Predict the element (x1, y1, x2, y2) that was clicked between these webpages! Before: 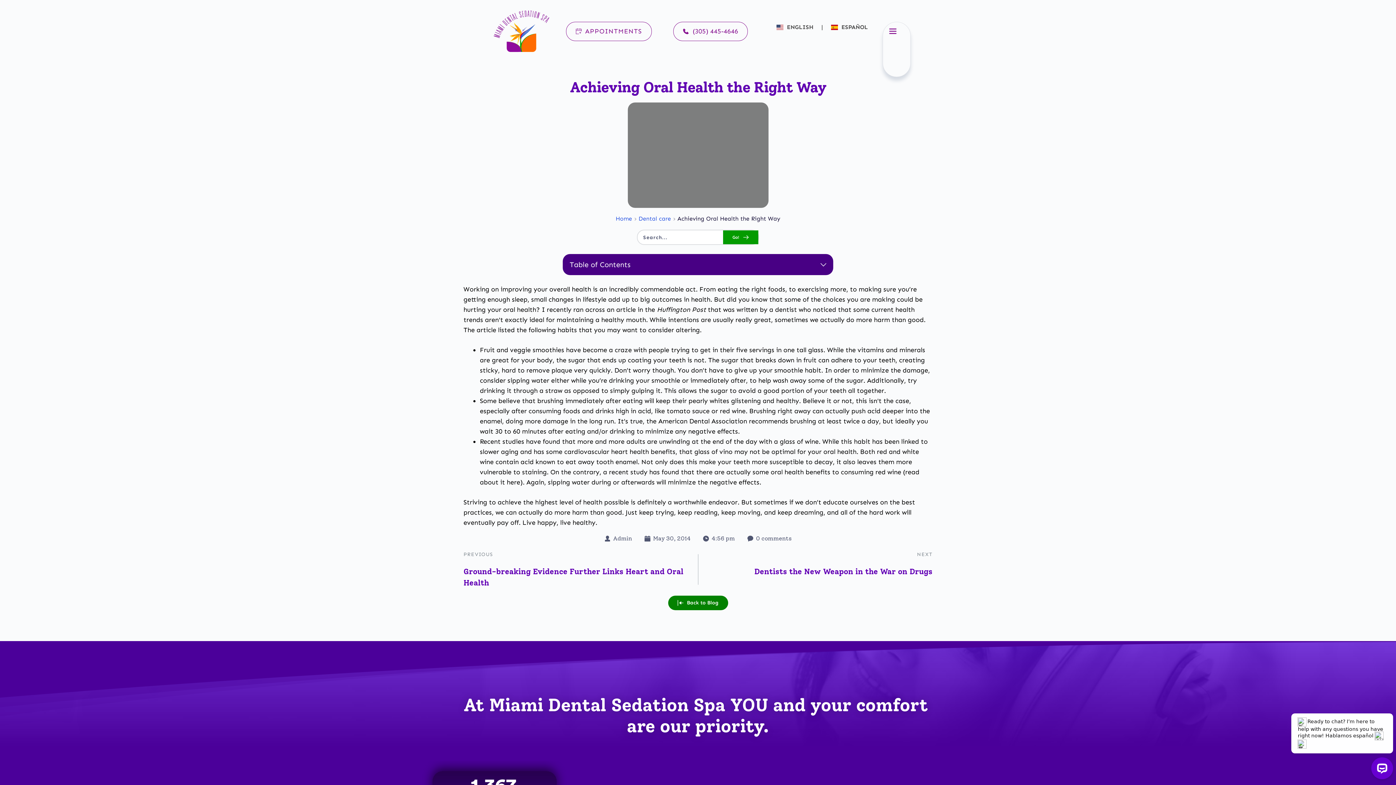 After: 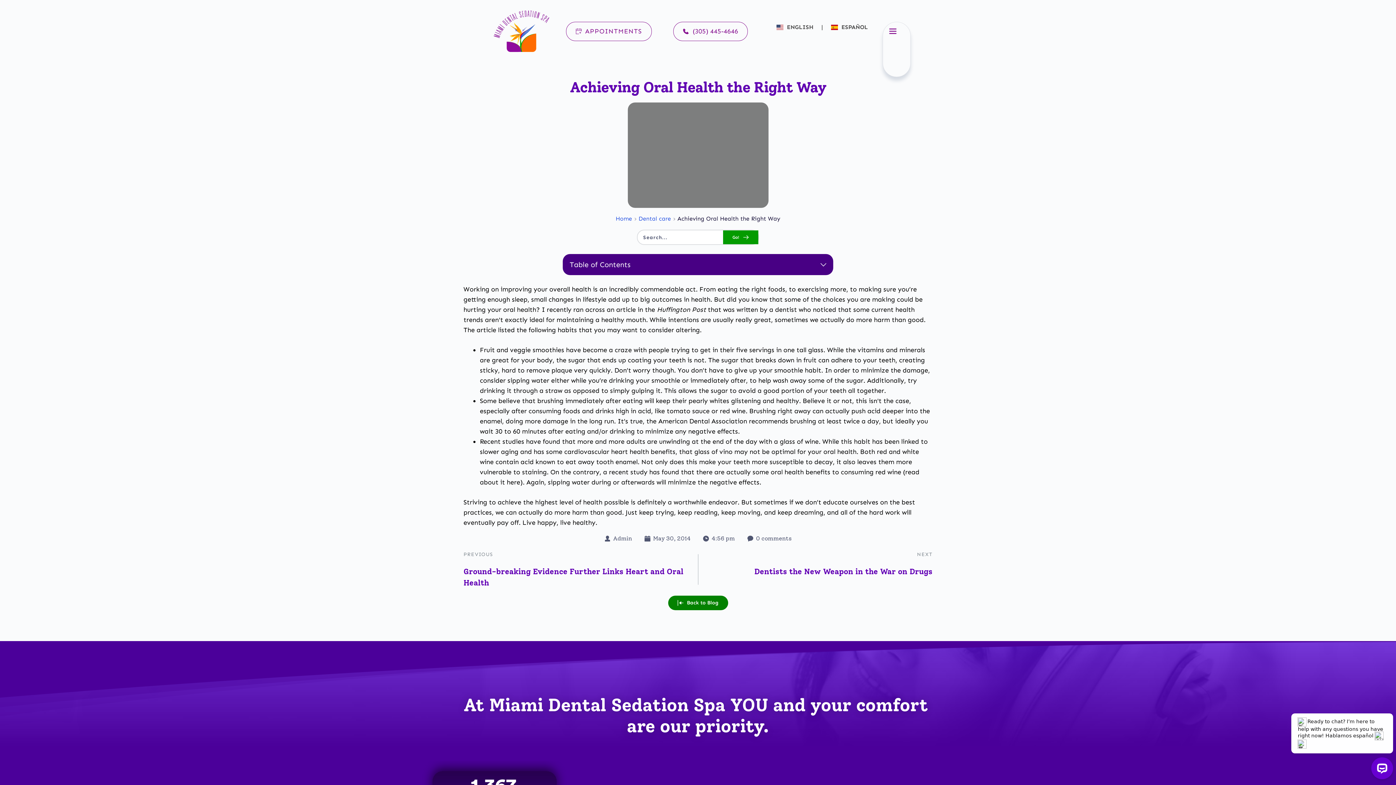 Action: bbox: (831, 23, 868, 30) label:  ESPAÑOL